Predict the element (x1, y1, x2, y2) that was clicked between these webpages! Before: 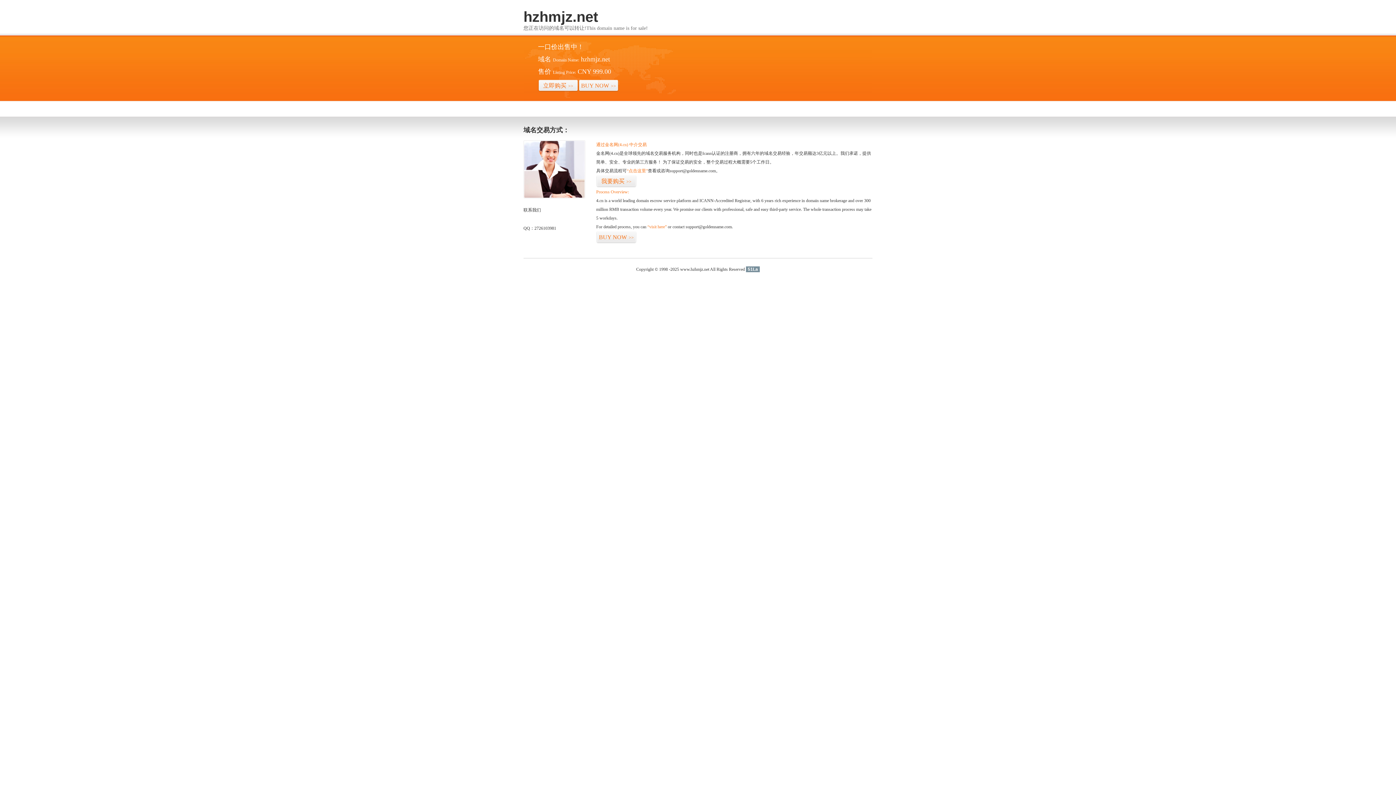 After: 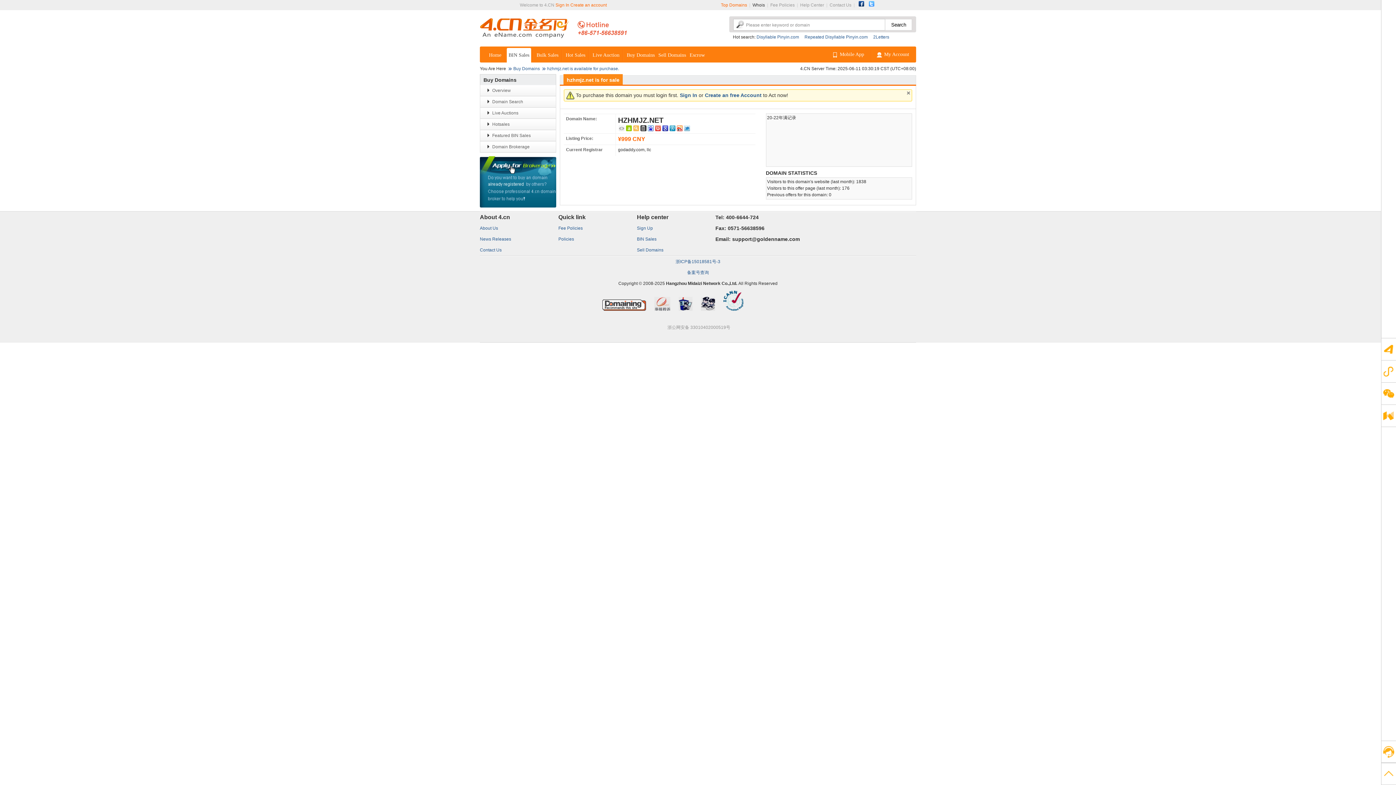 Action: bbox: (596, 231, 636, 243) label: BUY NOW>>